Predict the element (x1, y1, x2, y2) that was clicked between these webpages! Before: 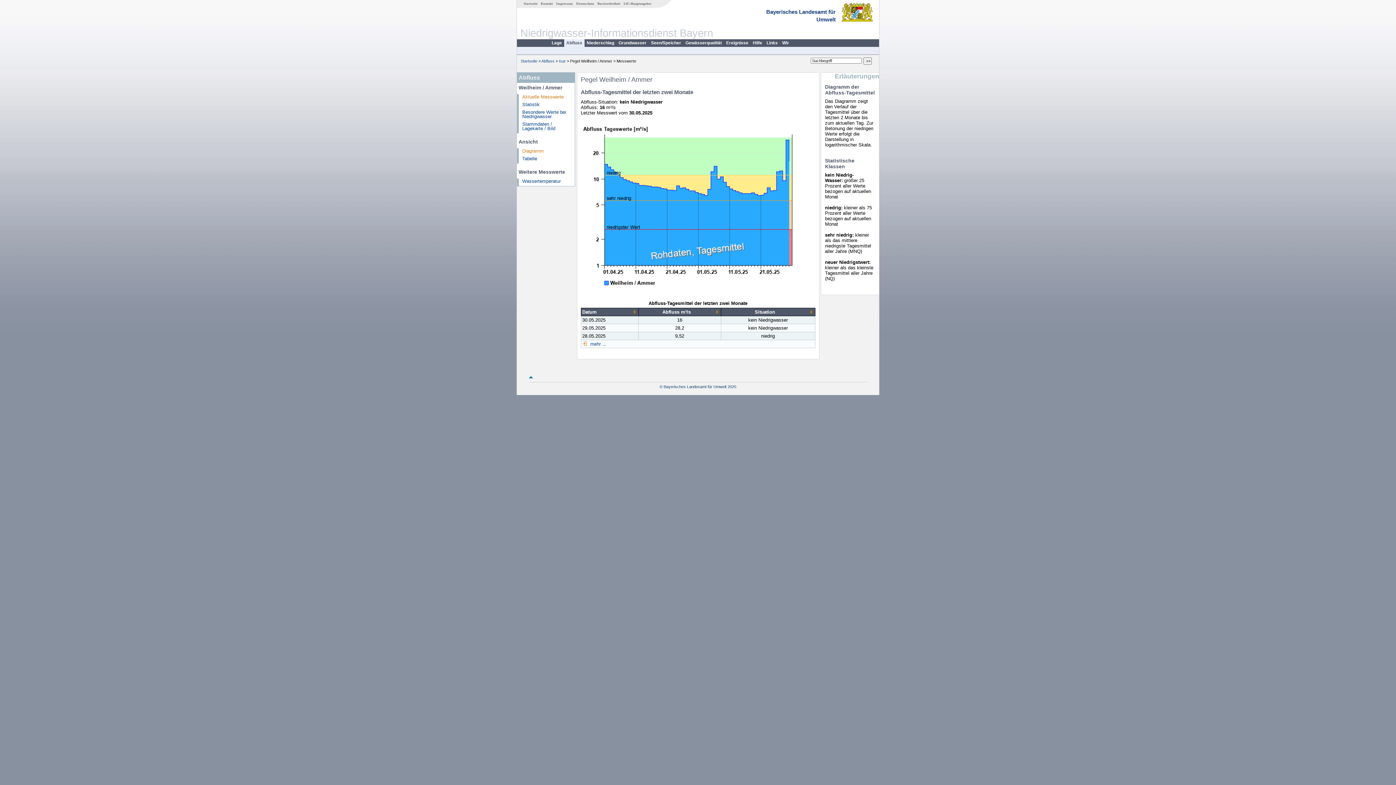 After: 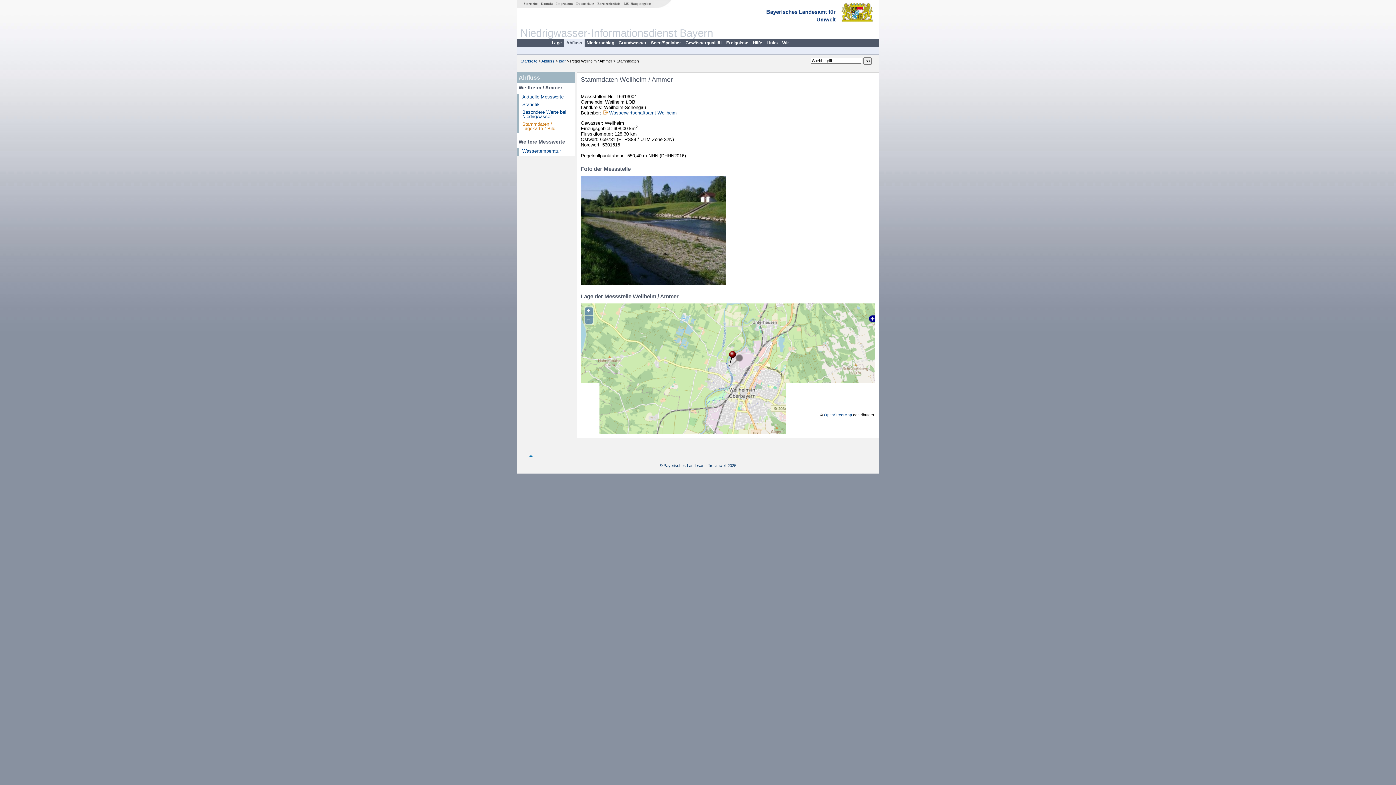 Action: bbox: (522, 121, 555, 131) label: Stammdaten / Lagekarte / Bild